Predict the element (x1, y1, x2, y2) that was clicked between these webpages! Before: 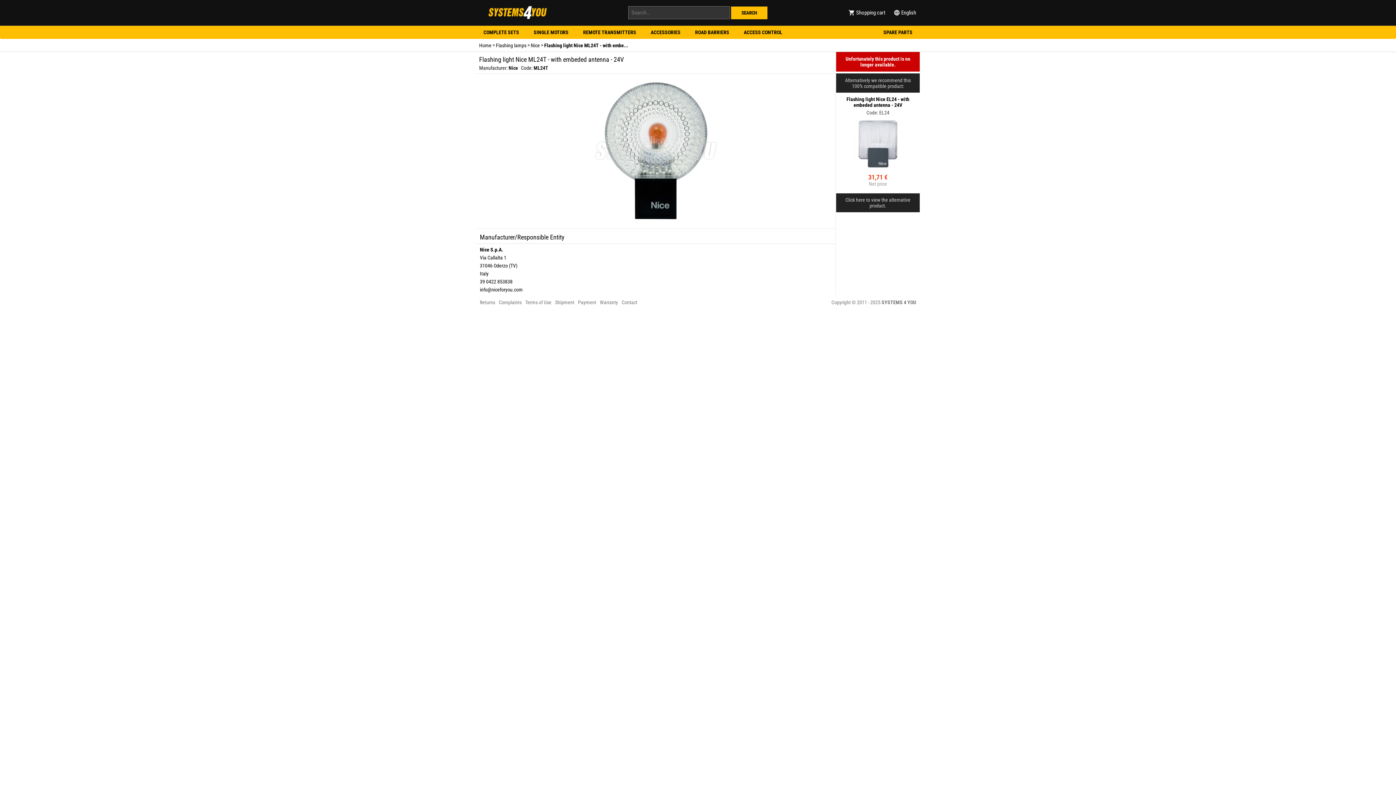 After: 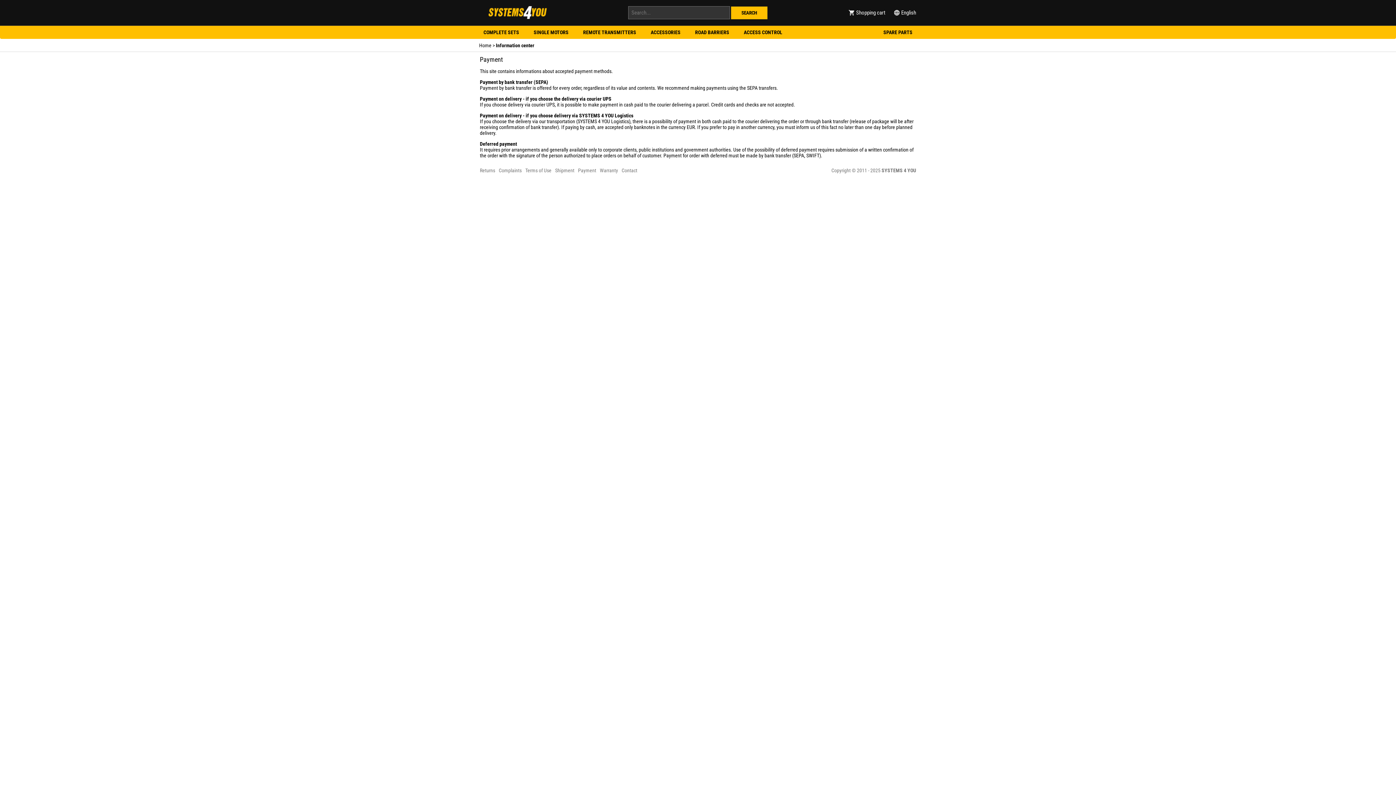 Action: bbox: (578, 299, 596, 305) label: Payment